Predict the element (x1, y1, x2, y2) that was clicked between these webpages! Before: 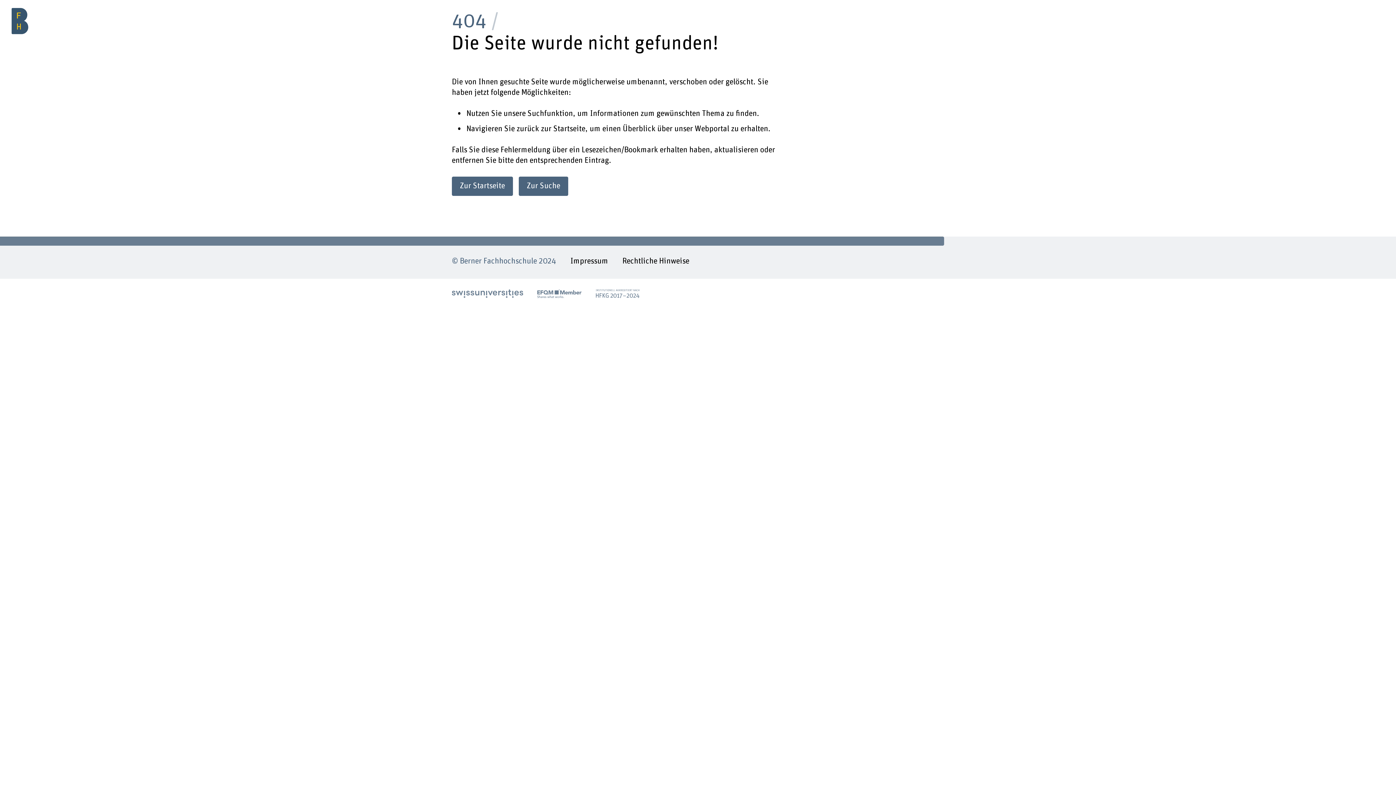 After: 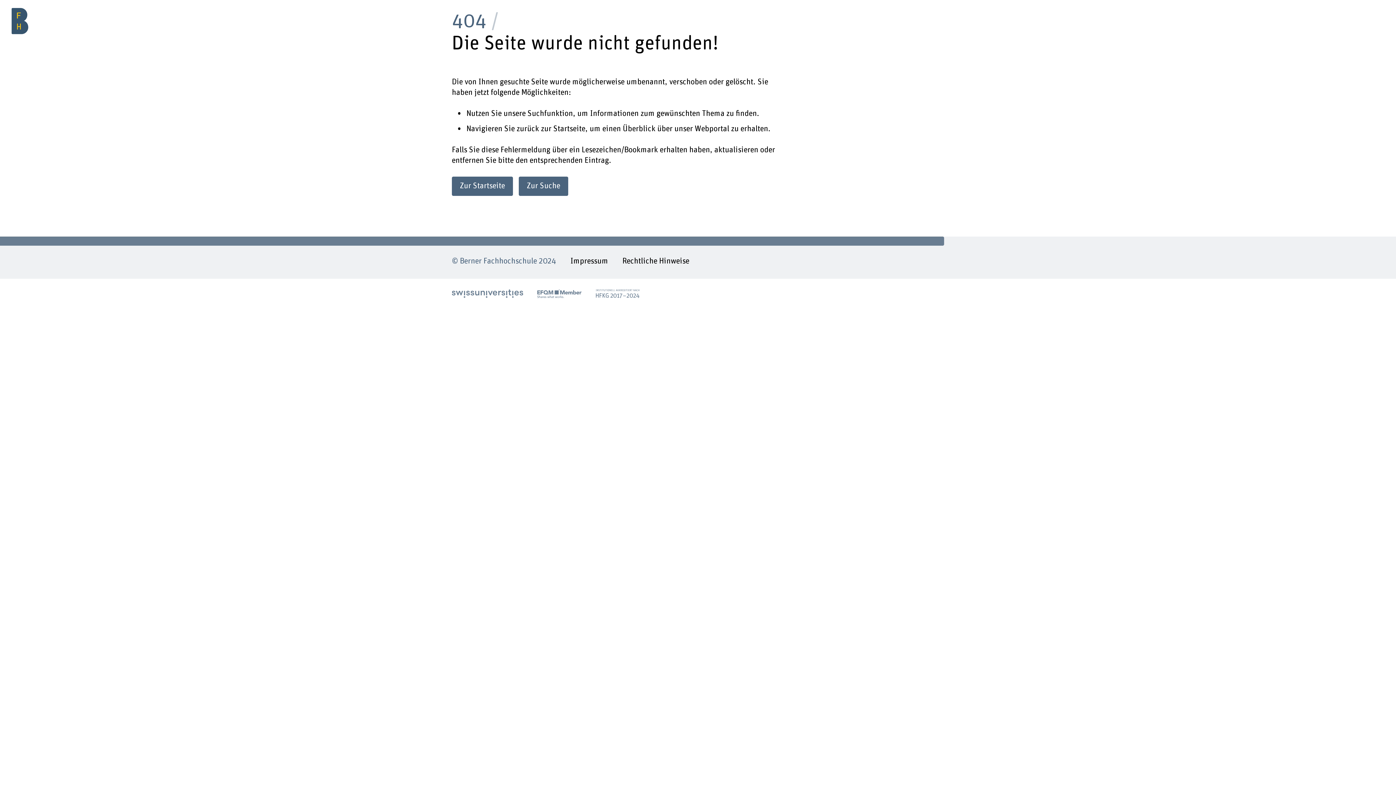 Action: bbox: (537, 289, 581, 298)